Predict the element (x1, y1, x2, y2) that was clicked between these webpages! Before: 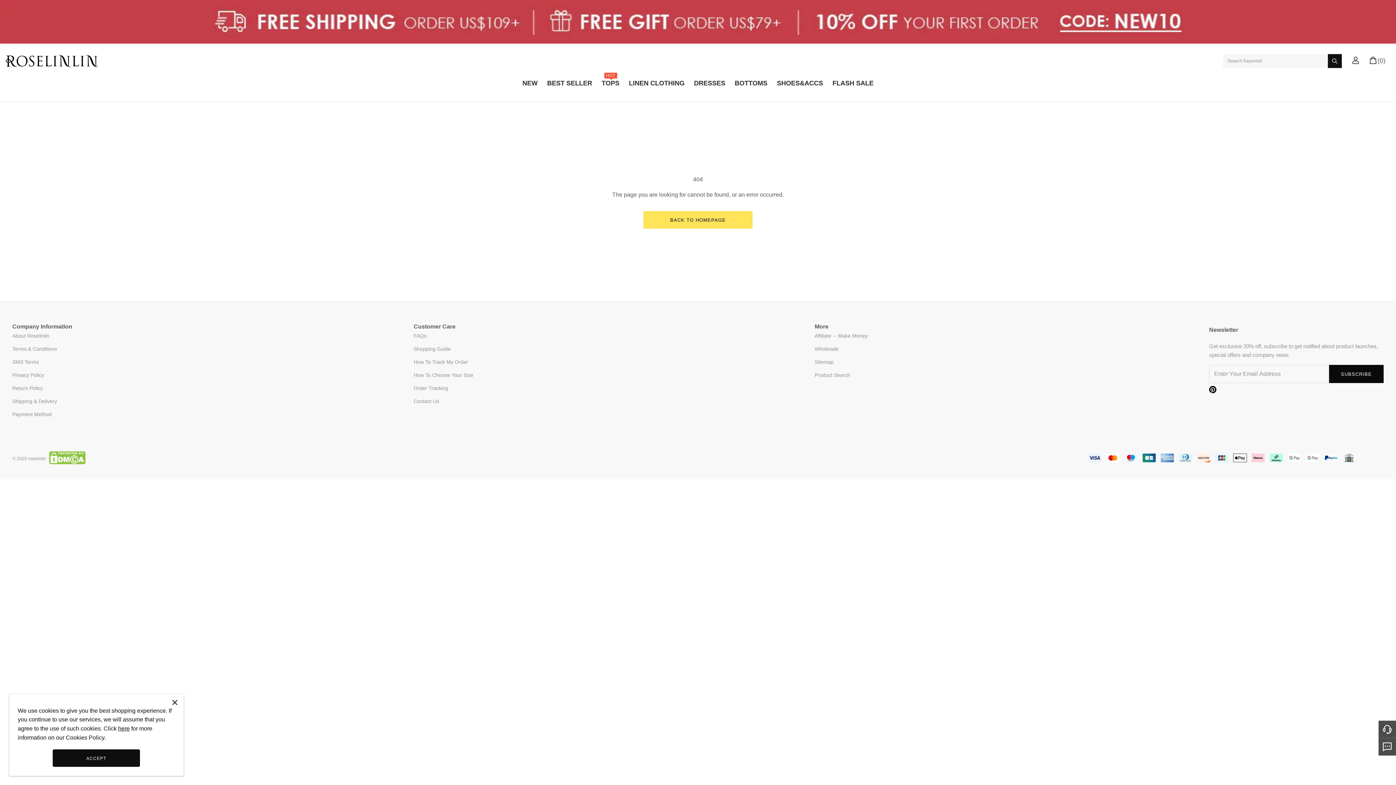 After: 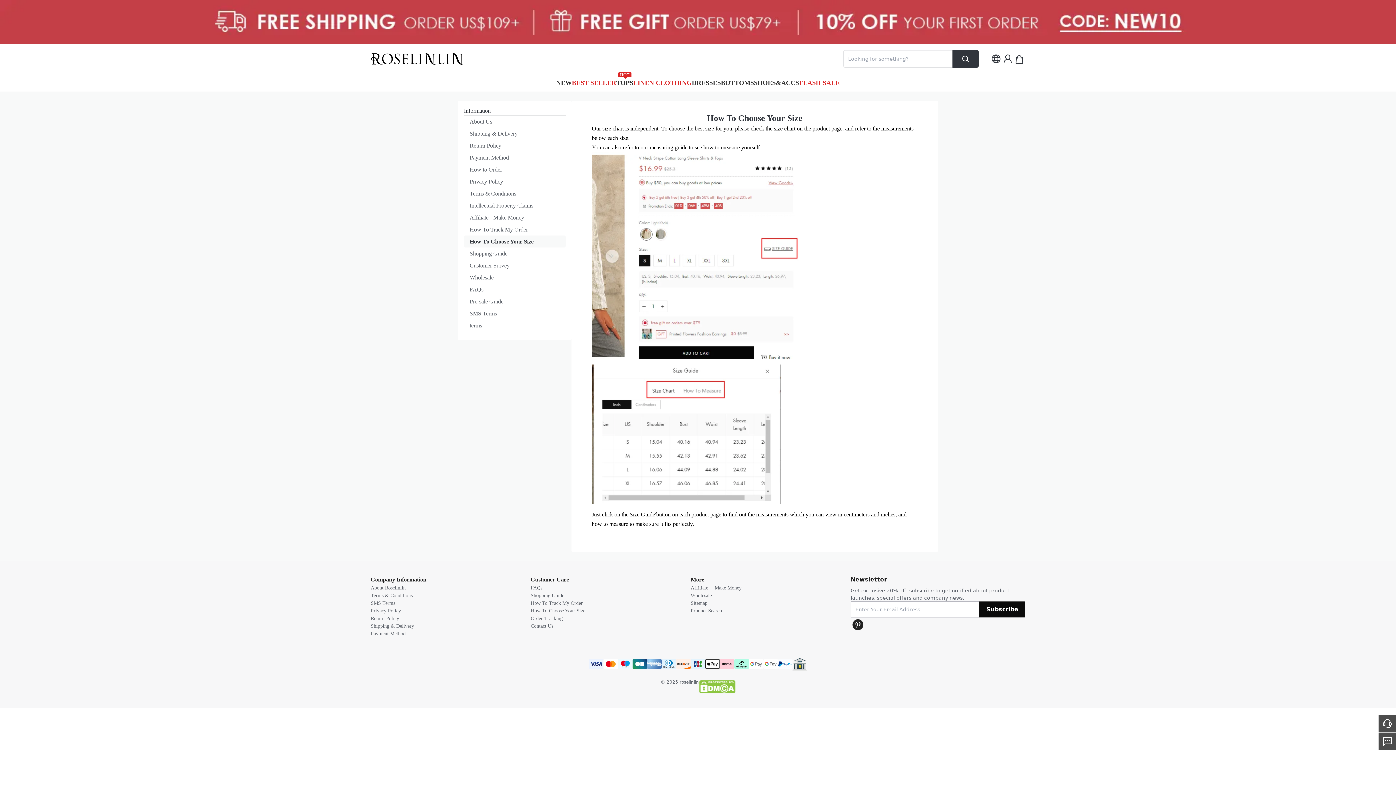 Action: label: How To Choose Your Size bbox: (413, 372, 473, 378)